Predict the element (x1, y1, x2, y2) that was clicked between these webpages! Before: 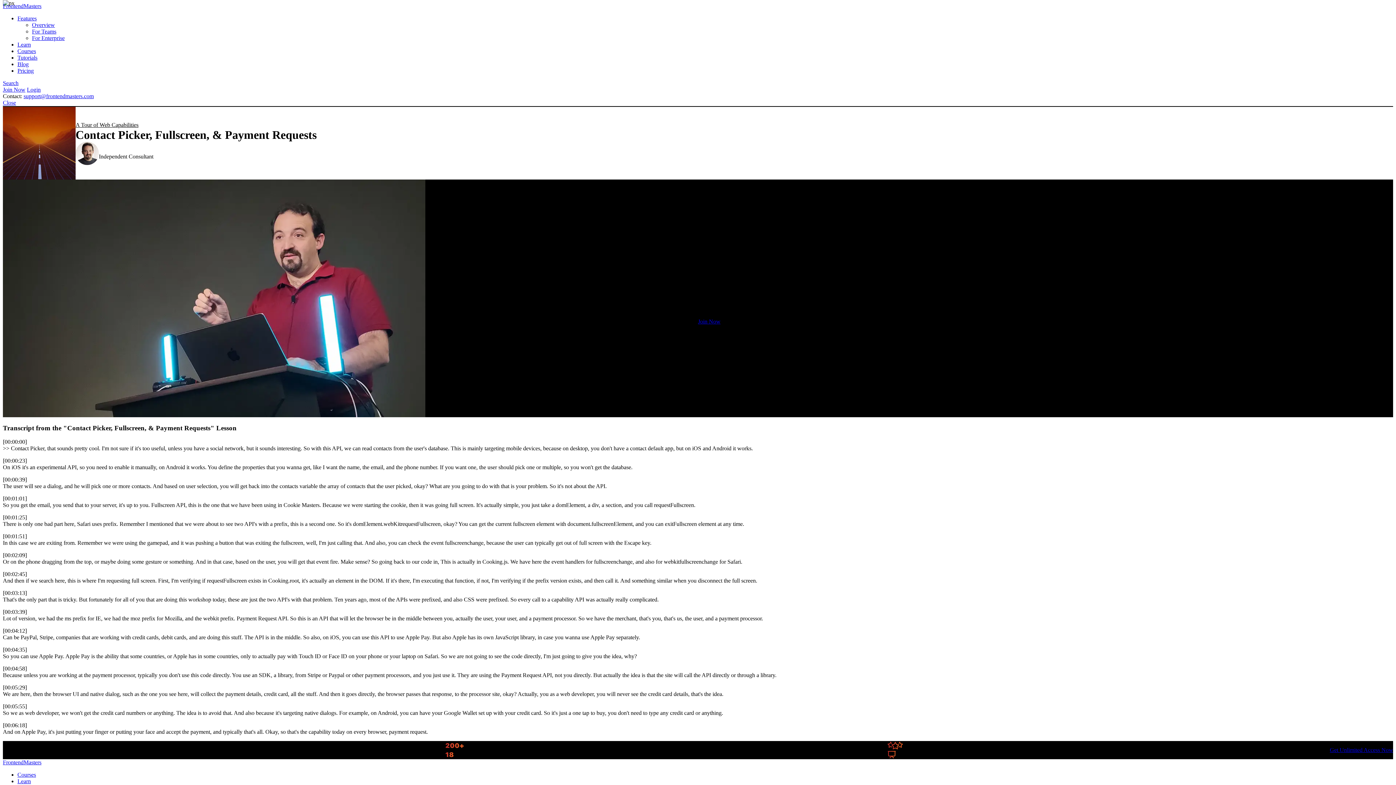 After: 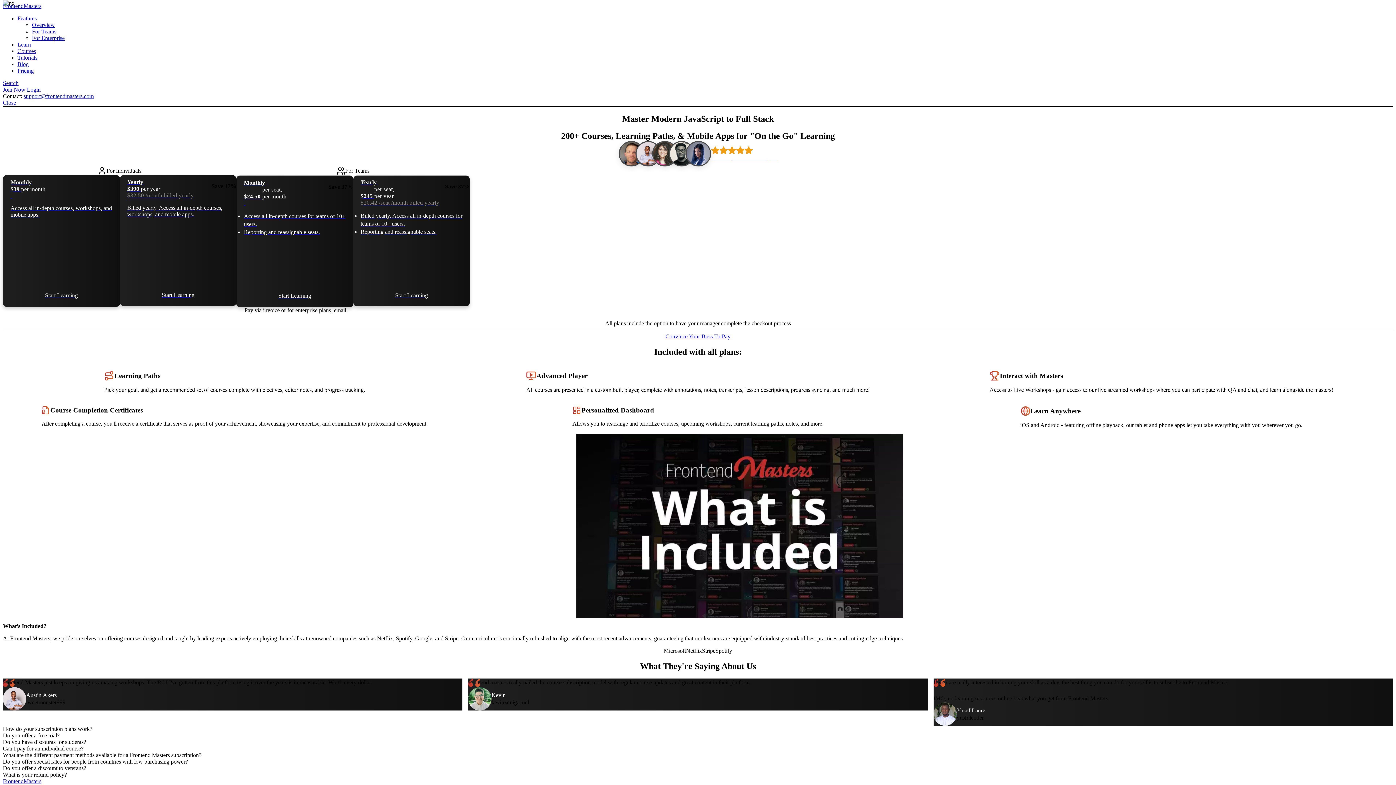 Action: bbox: (2, 86, 25, 92) label: Join Now